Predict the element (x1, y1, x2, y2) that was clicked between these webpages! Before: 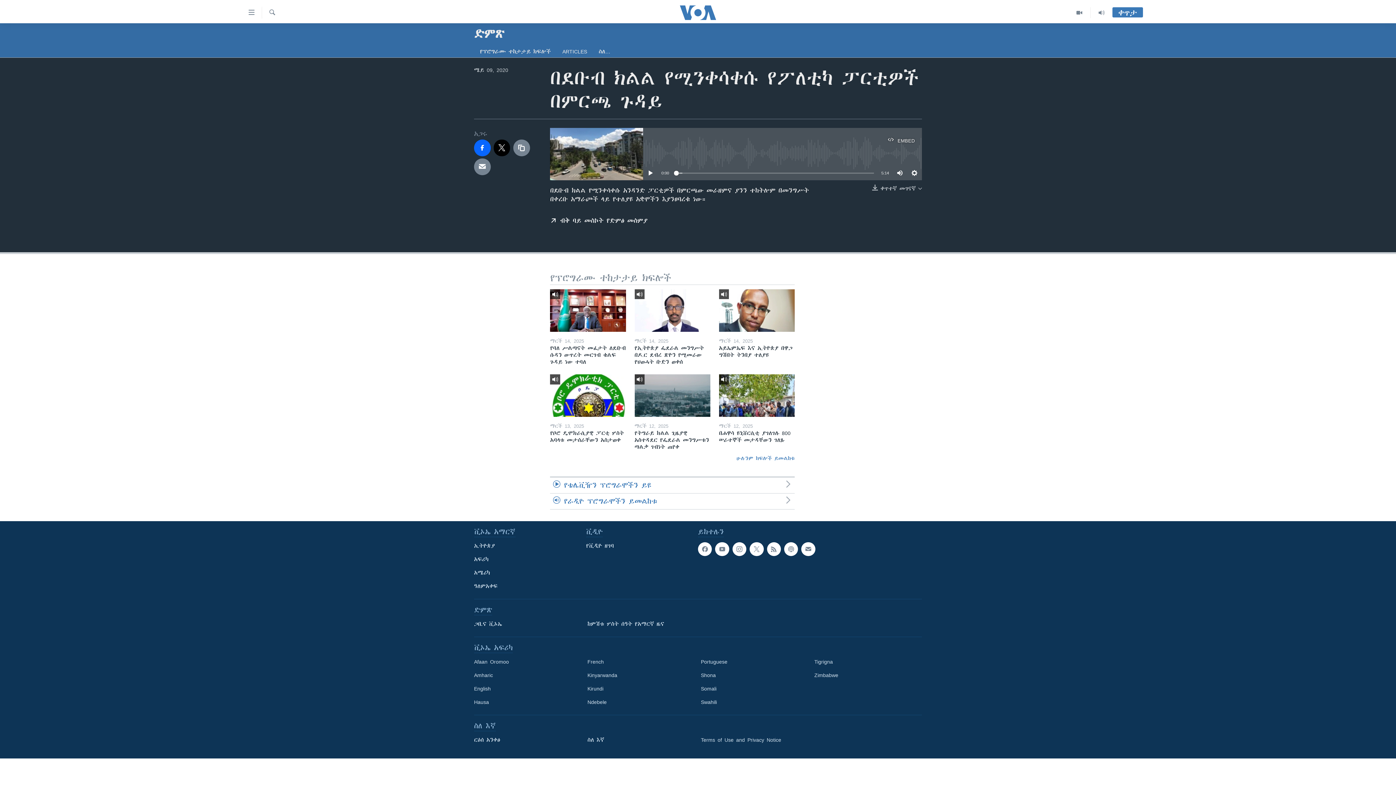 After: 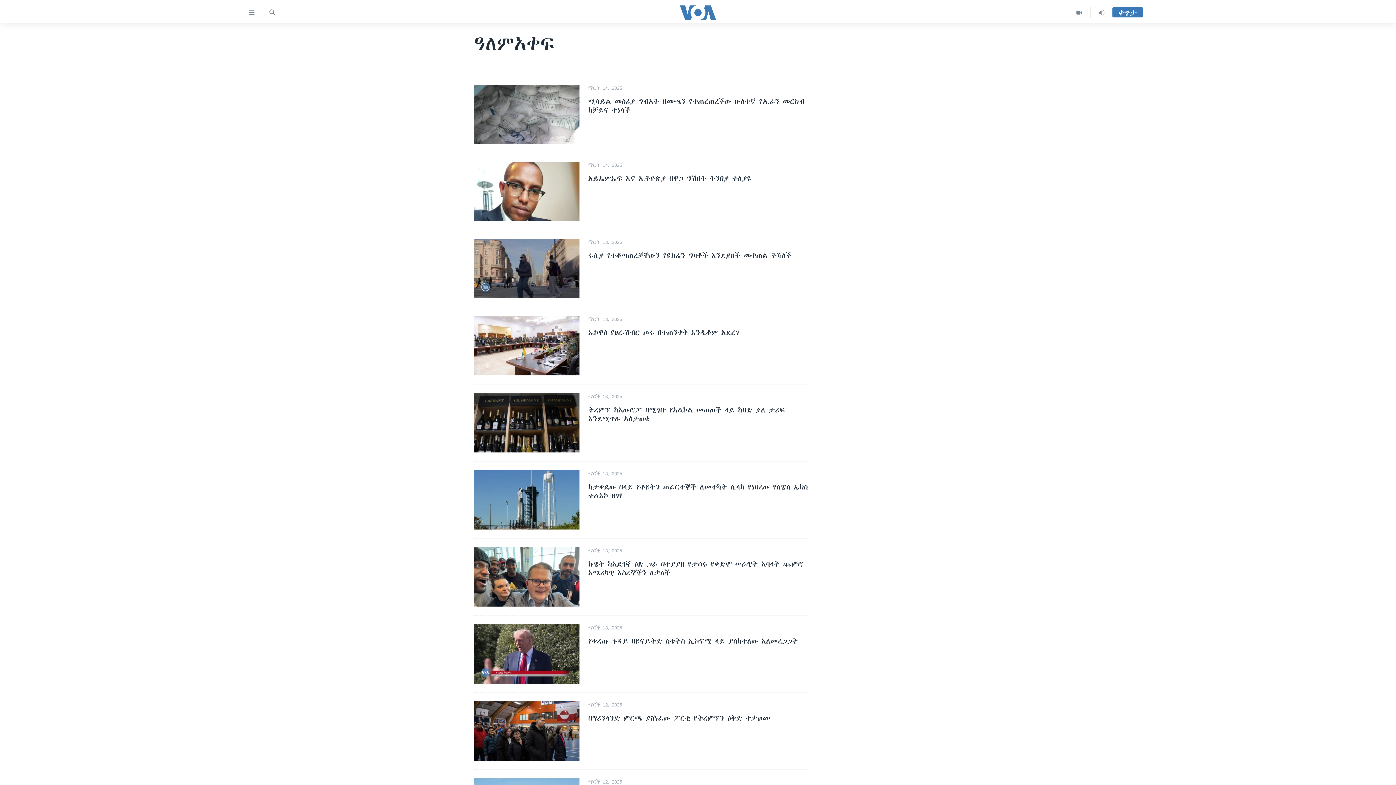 Action: bbox: (474, 582, 581, 590) label: ዓለምአቀፍ